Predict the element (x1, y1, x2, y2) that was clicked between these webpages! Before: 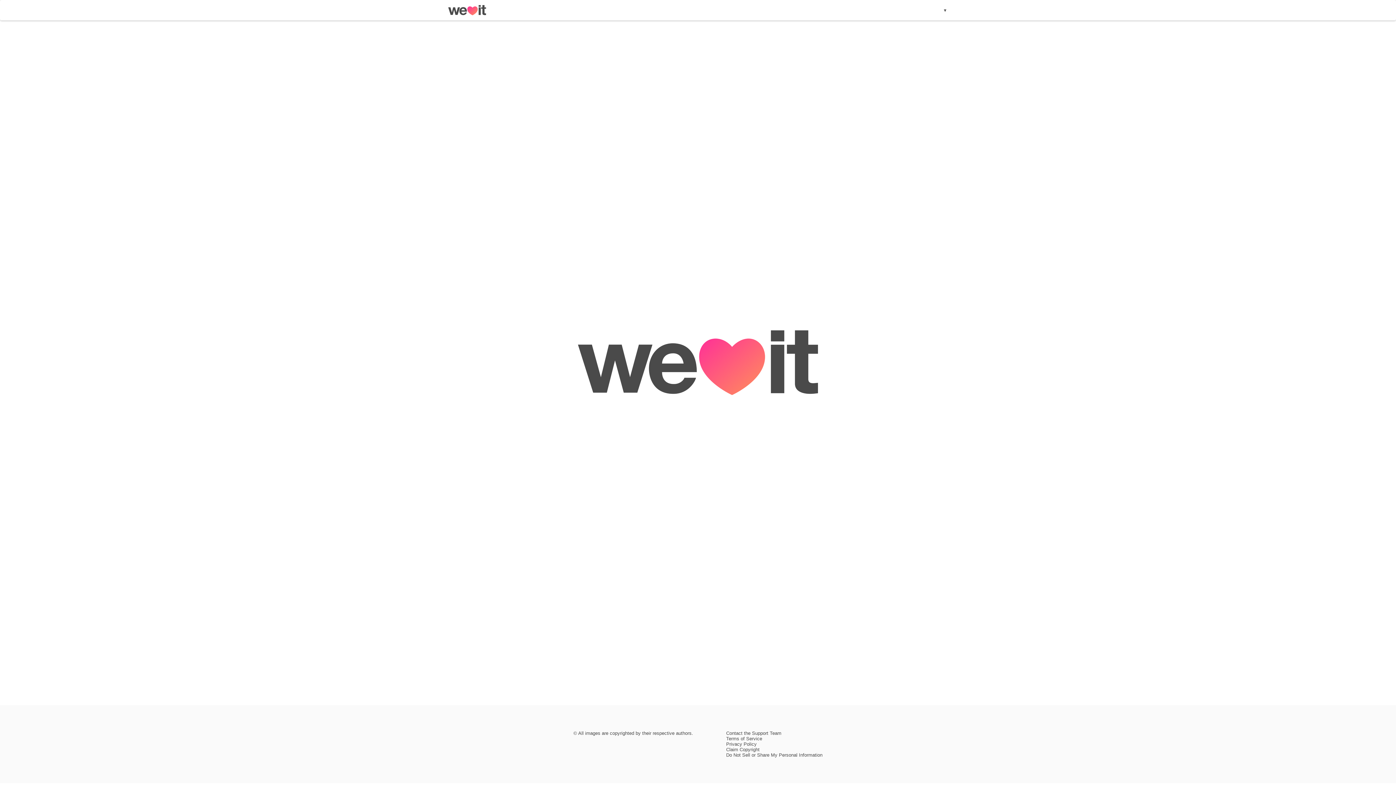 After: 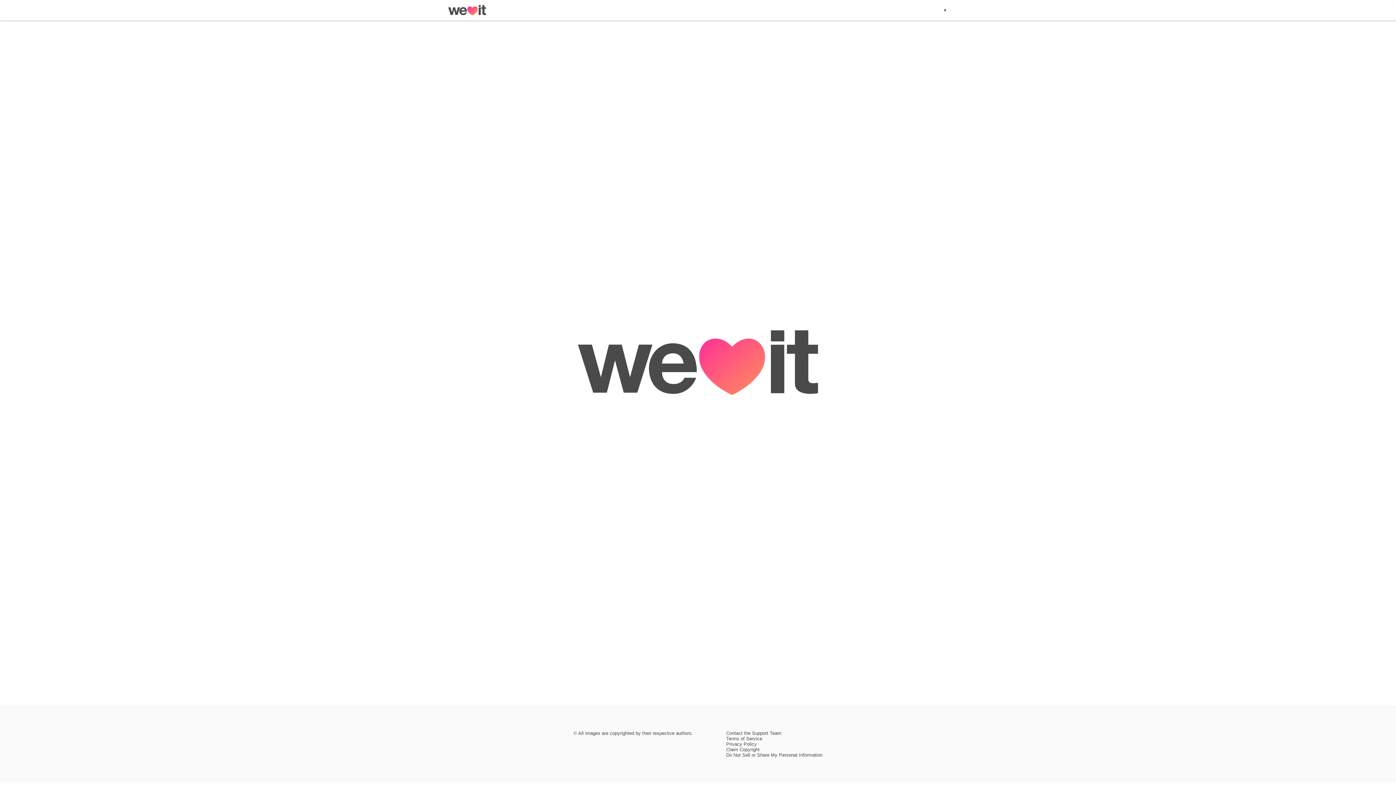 Action: bbox: (448, 10, 486, 16)